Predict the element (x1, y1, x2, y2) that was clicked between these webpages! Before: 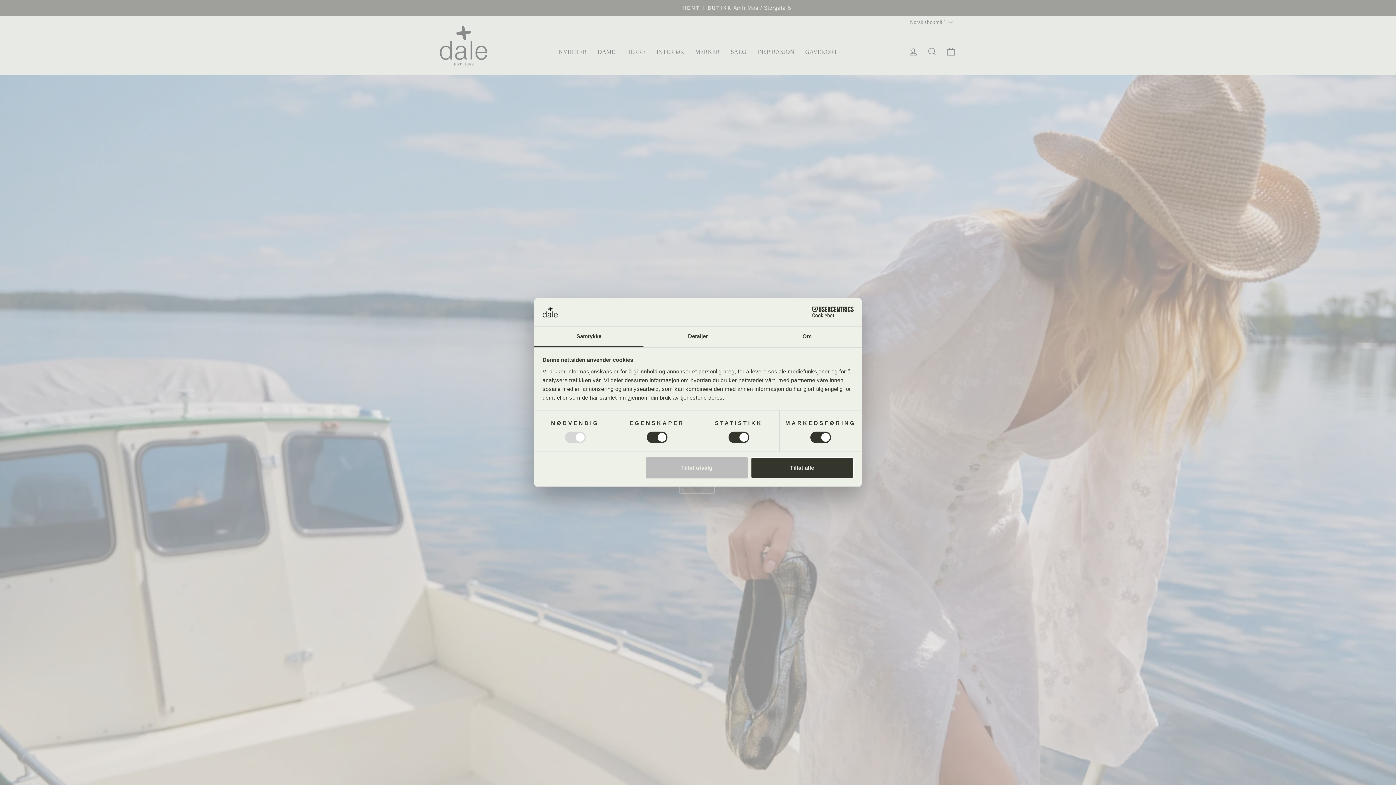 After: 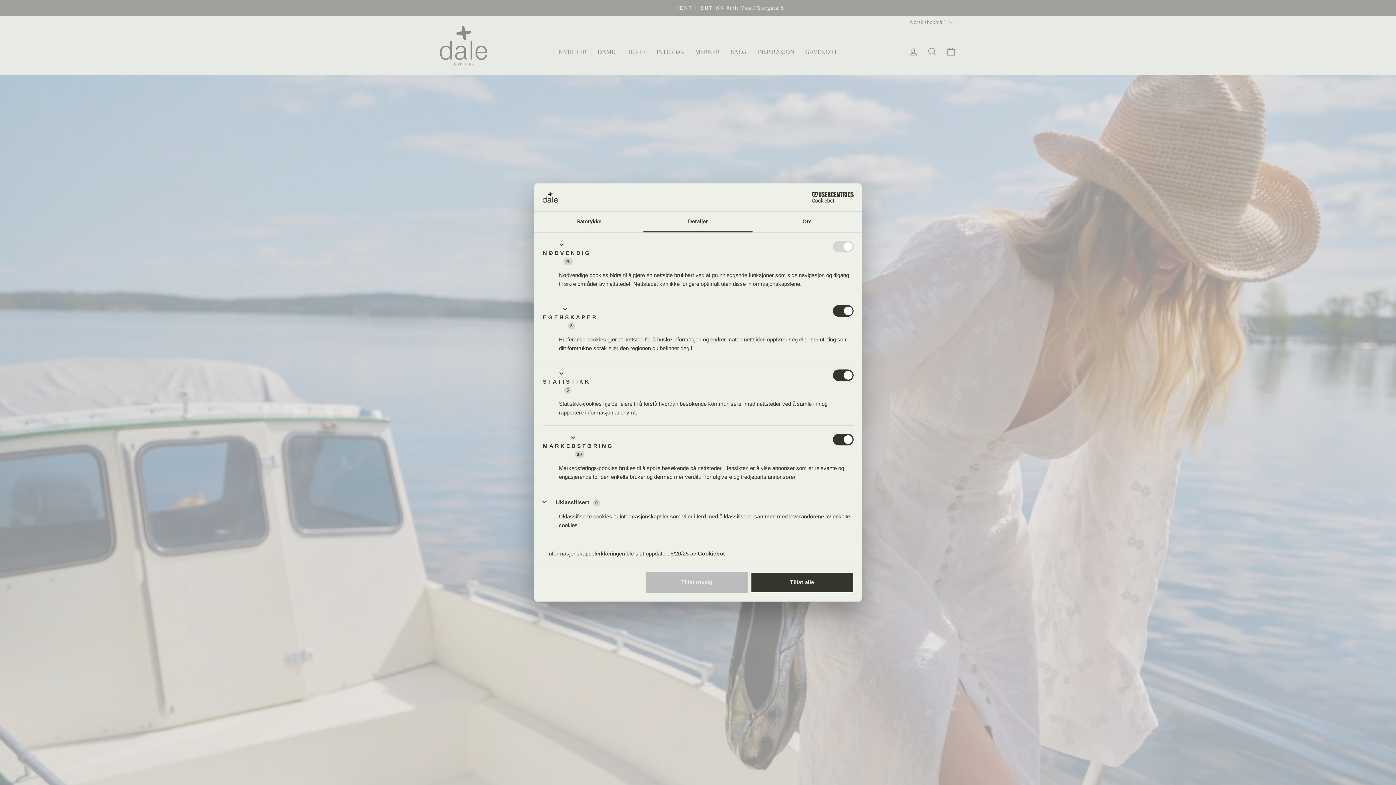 Action: bbox: (643, 326, 752, 347) label: Detaljer